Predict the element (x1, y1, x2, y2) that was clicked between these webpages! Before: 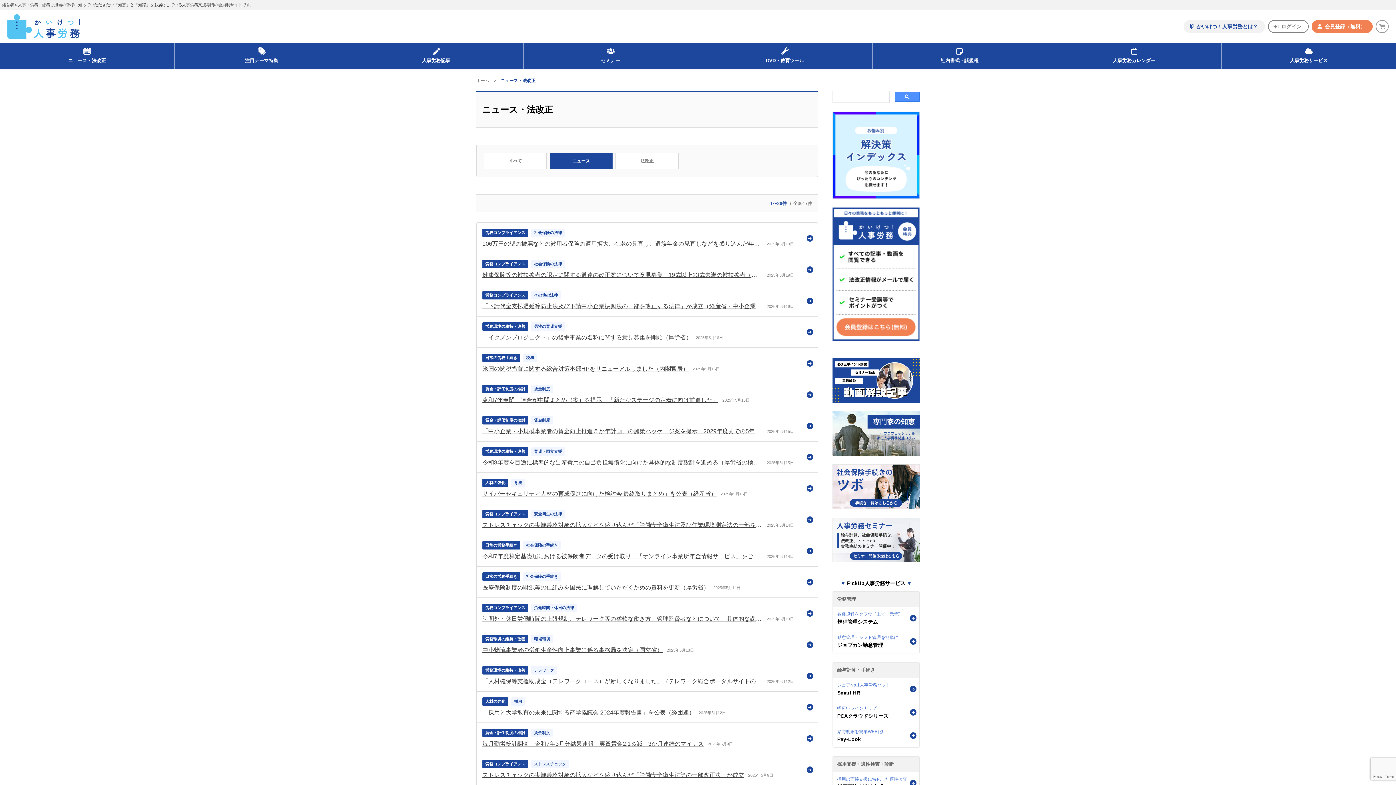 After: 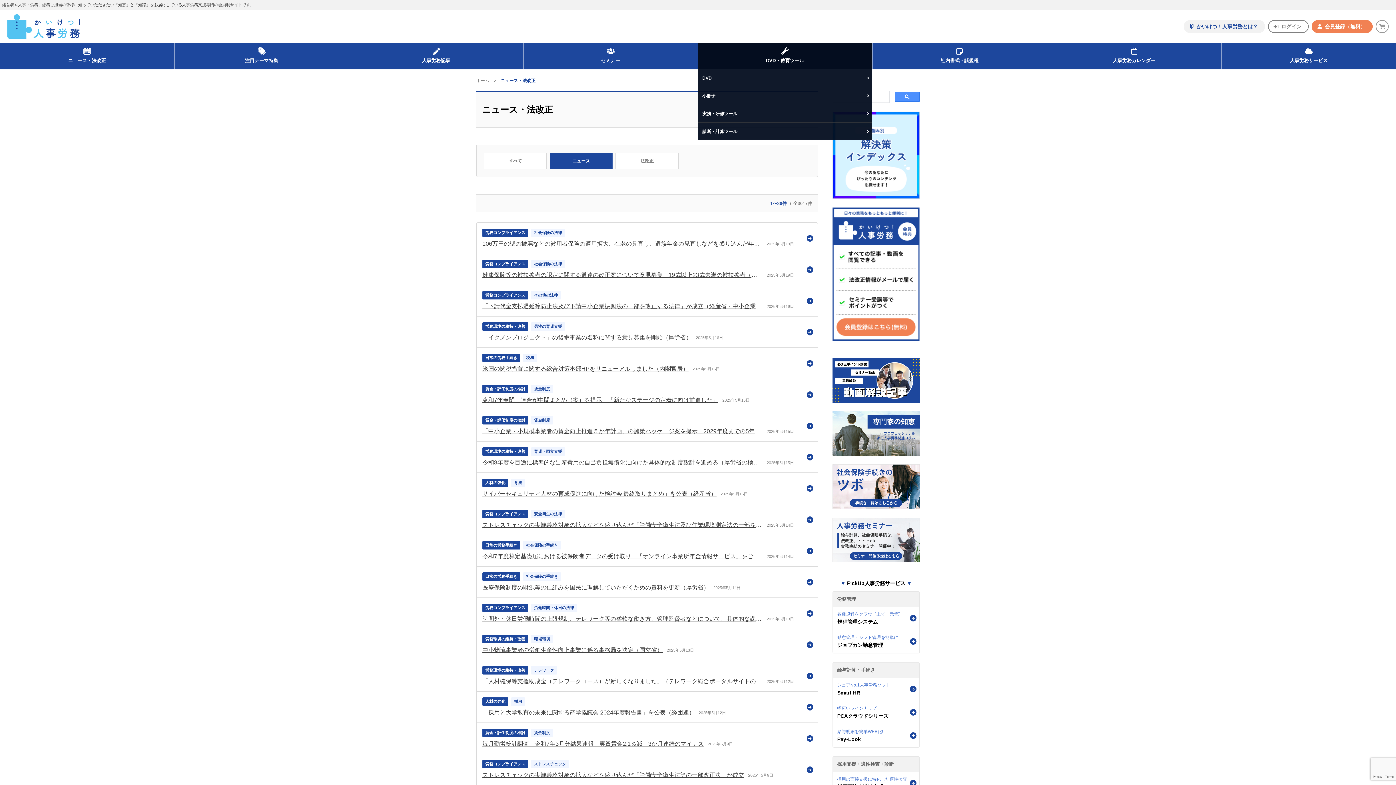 Action: label: DVD・教育ツール bbox: (698, 43, 872, 69)